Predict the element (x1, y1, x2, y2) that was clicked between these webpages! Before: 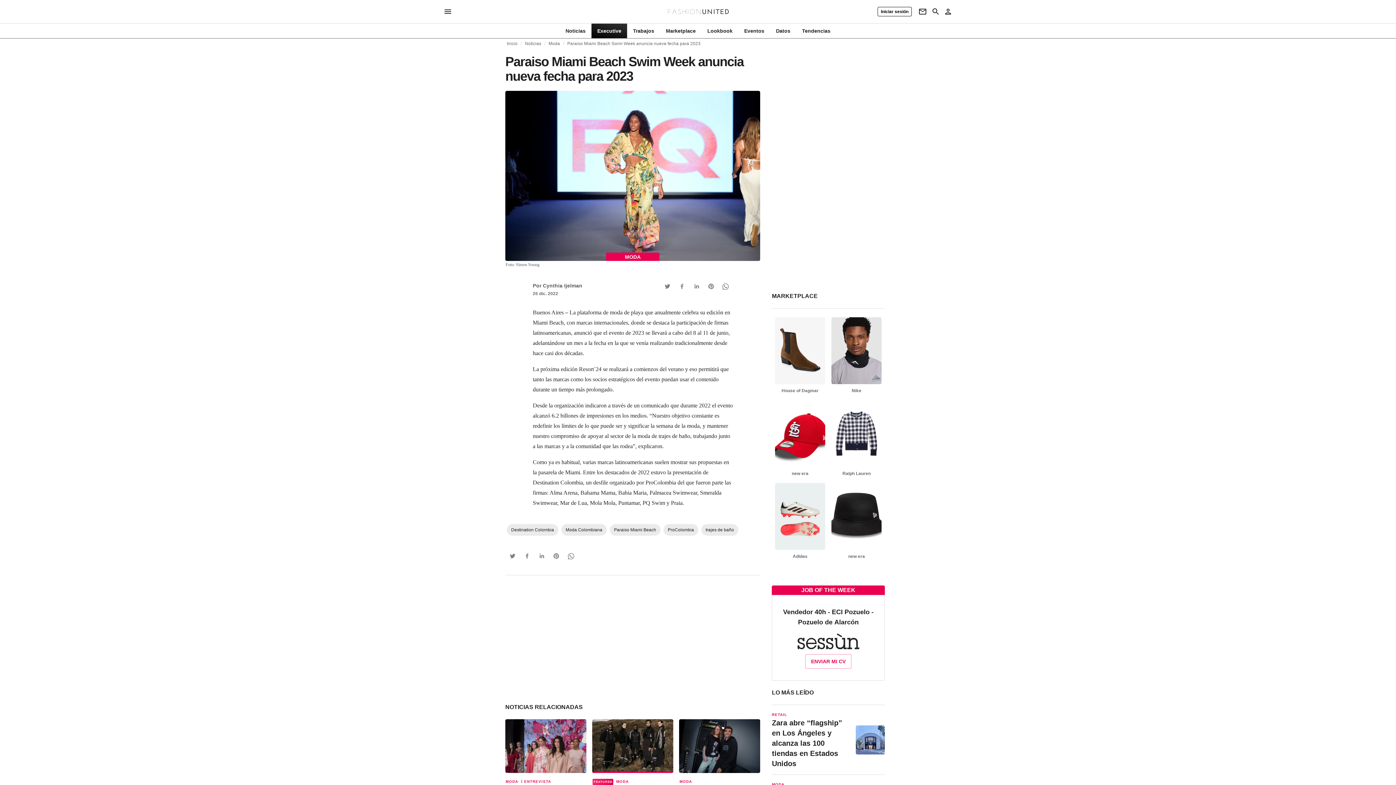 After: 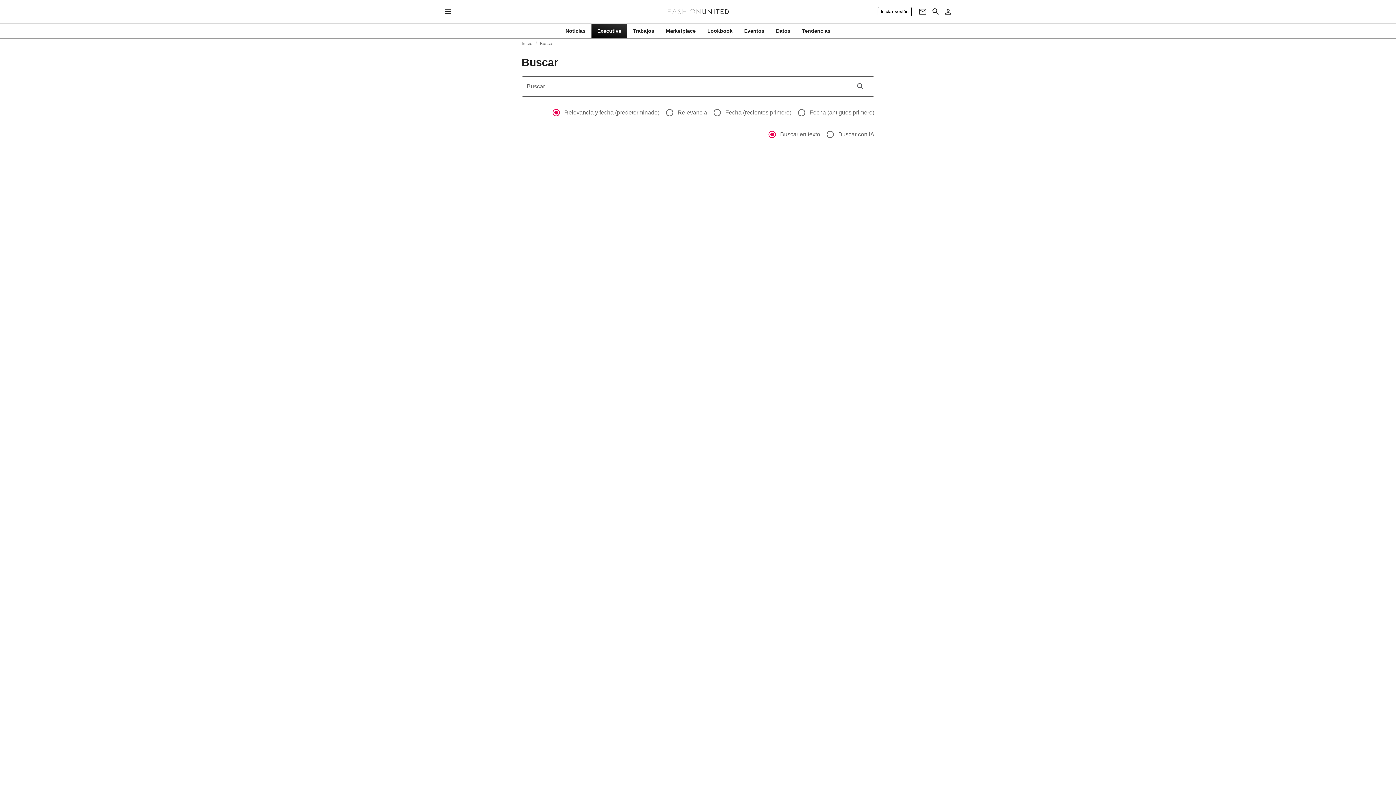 Action: bbox: (929, 7, 942, 16) label: Search page